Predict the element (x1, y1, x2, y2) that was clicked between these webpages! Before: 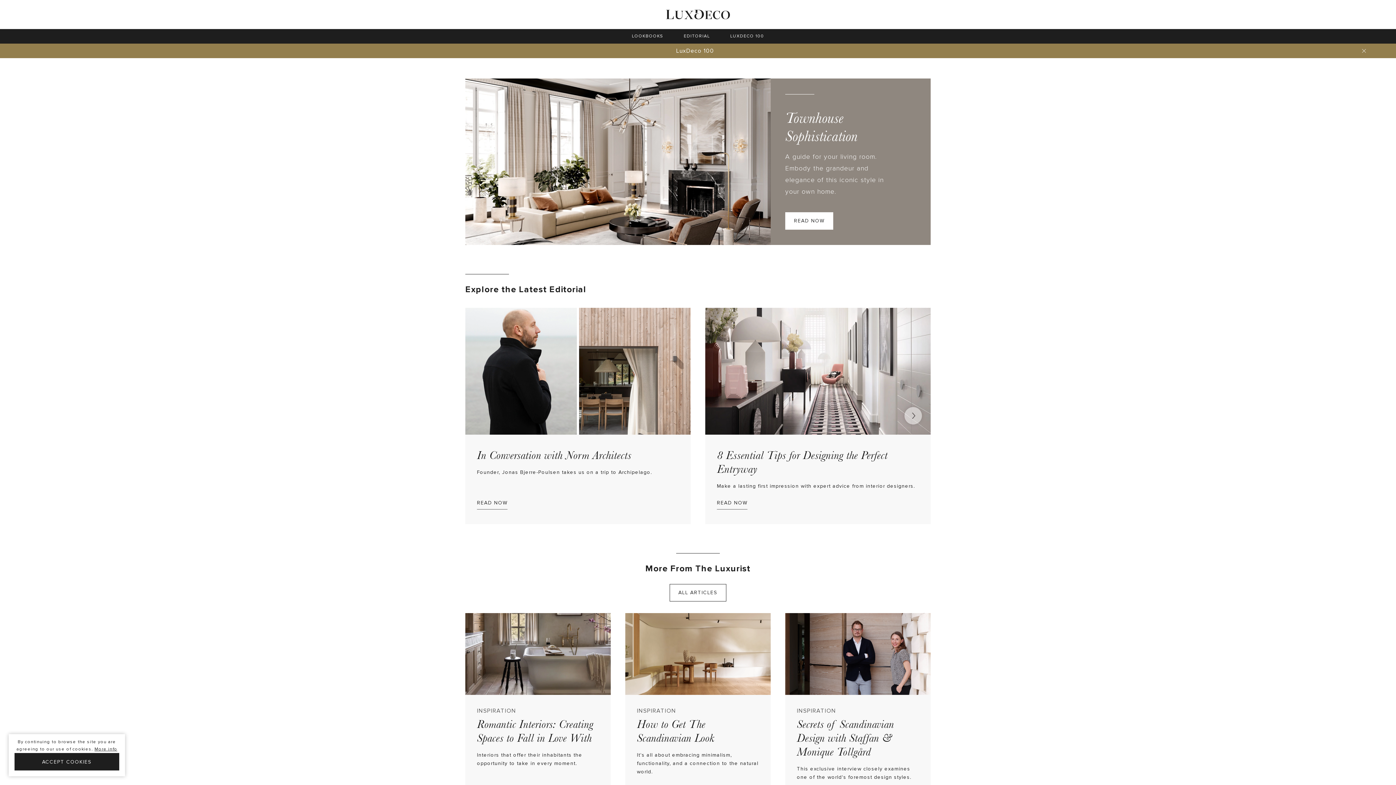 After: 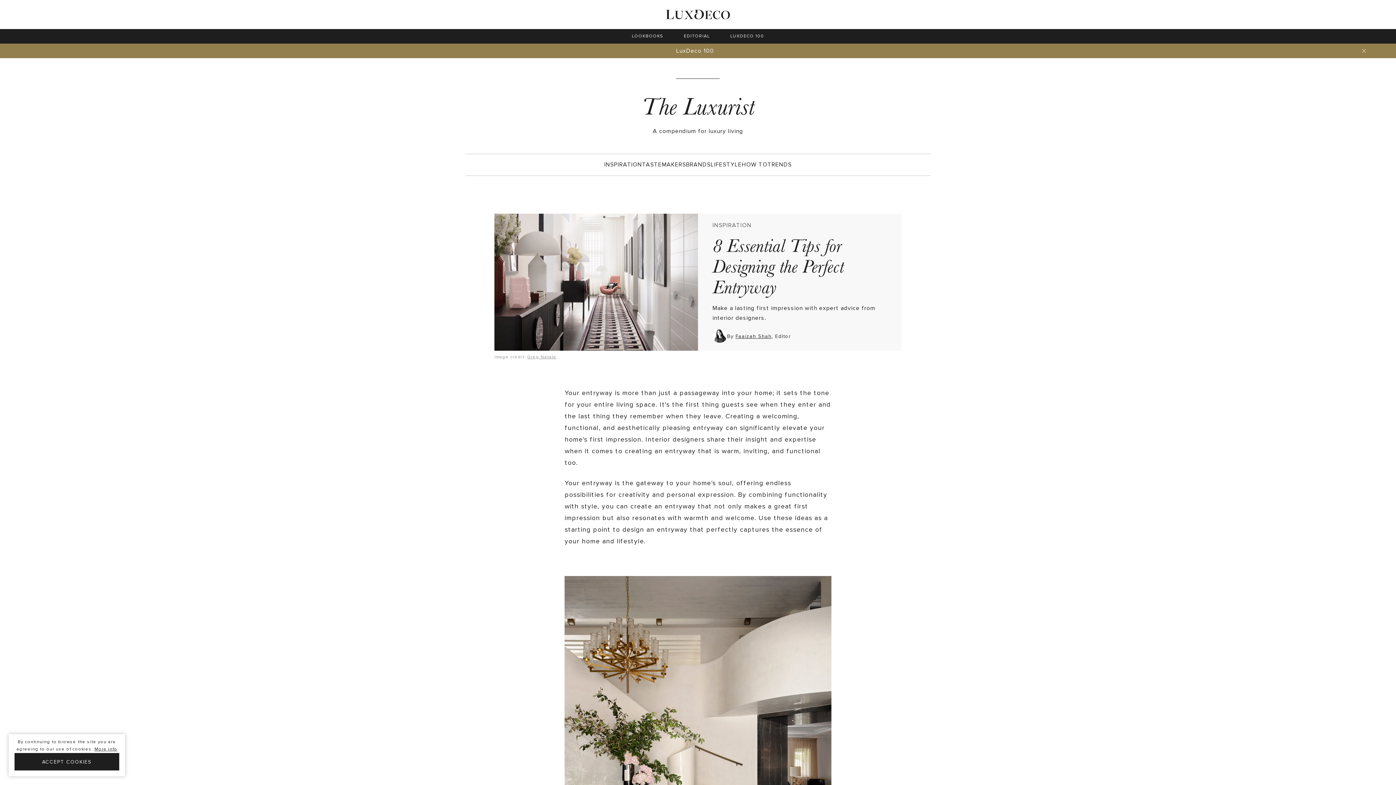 Action: bbox: (705, 308, 930, 524) label: 8 Essential Tips for Designing the Perfect Entryway
Make a lasting first impression with expert advice from interior designers.
READ NOW